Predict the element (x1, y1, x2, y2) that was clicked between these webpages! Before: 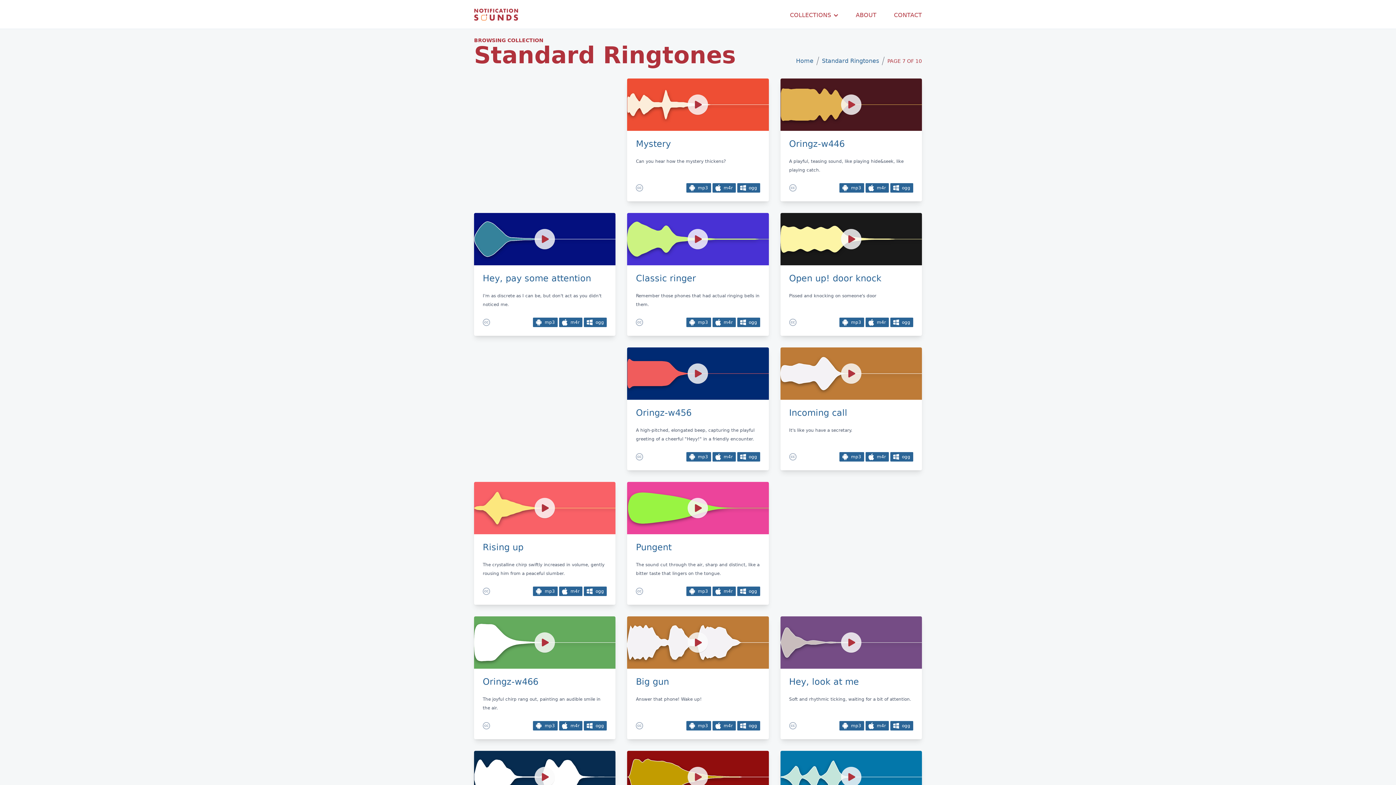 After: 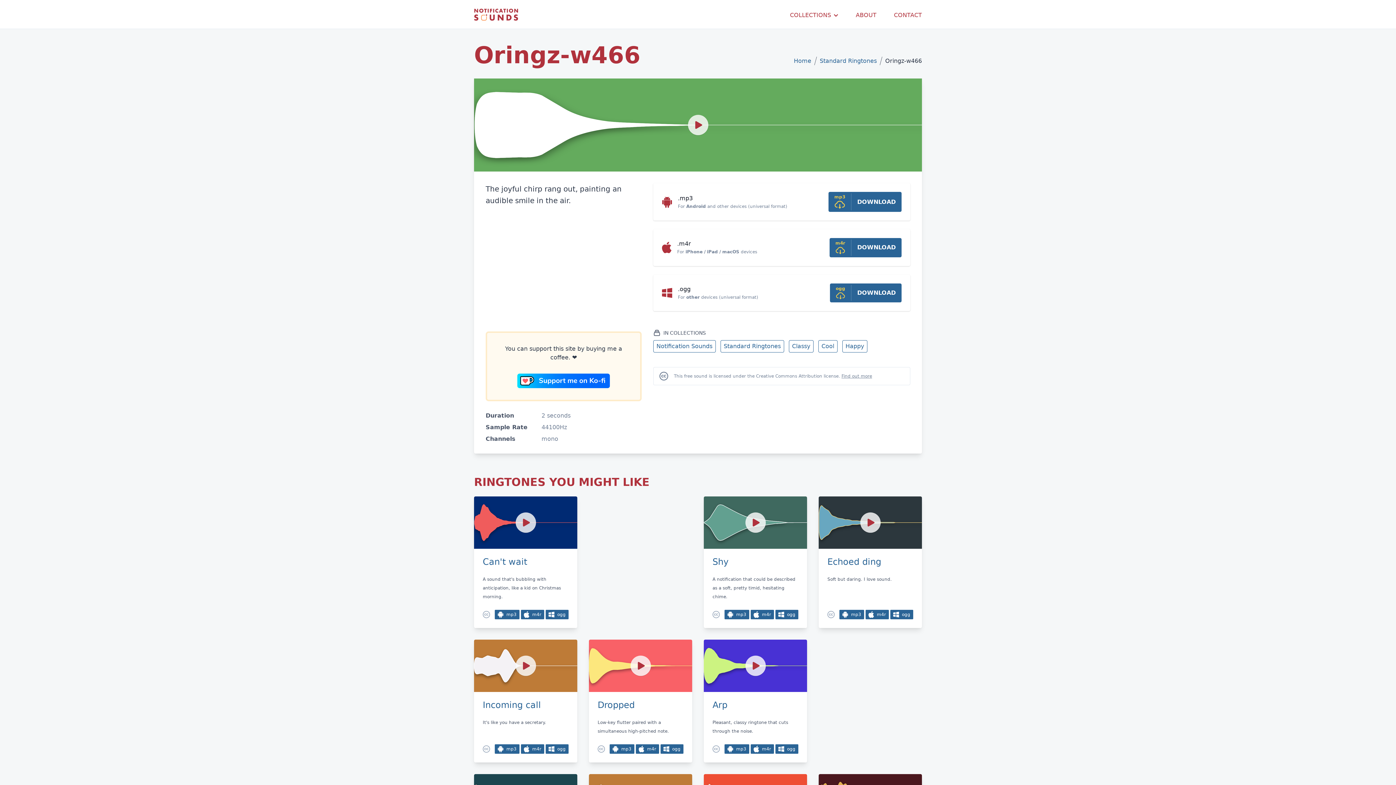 Action: label: mp3
m4r
ogg bbox: (533, 721, 607, 730)